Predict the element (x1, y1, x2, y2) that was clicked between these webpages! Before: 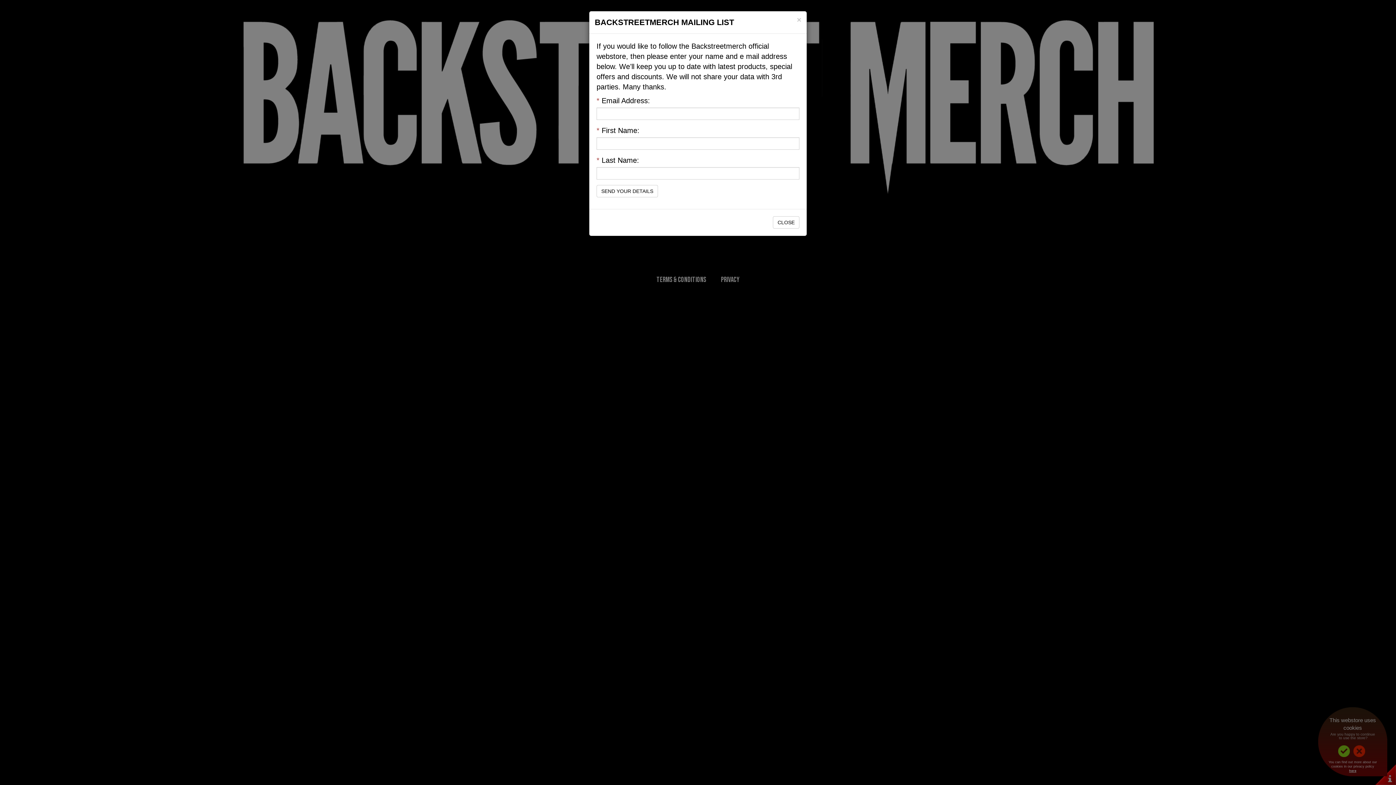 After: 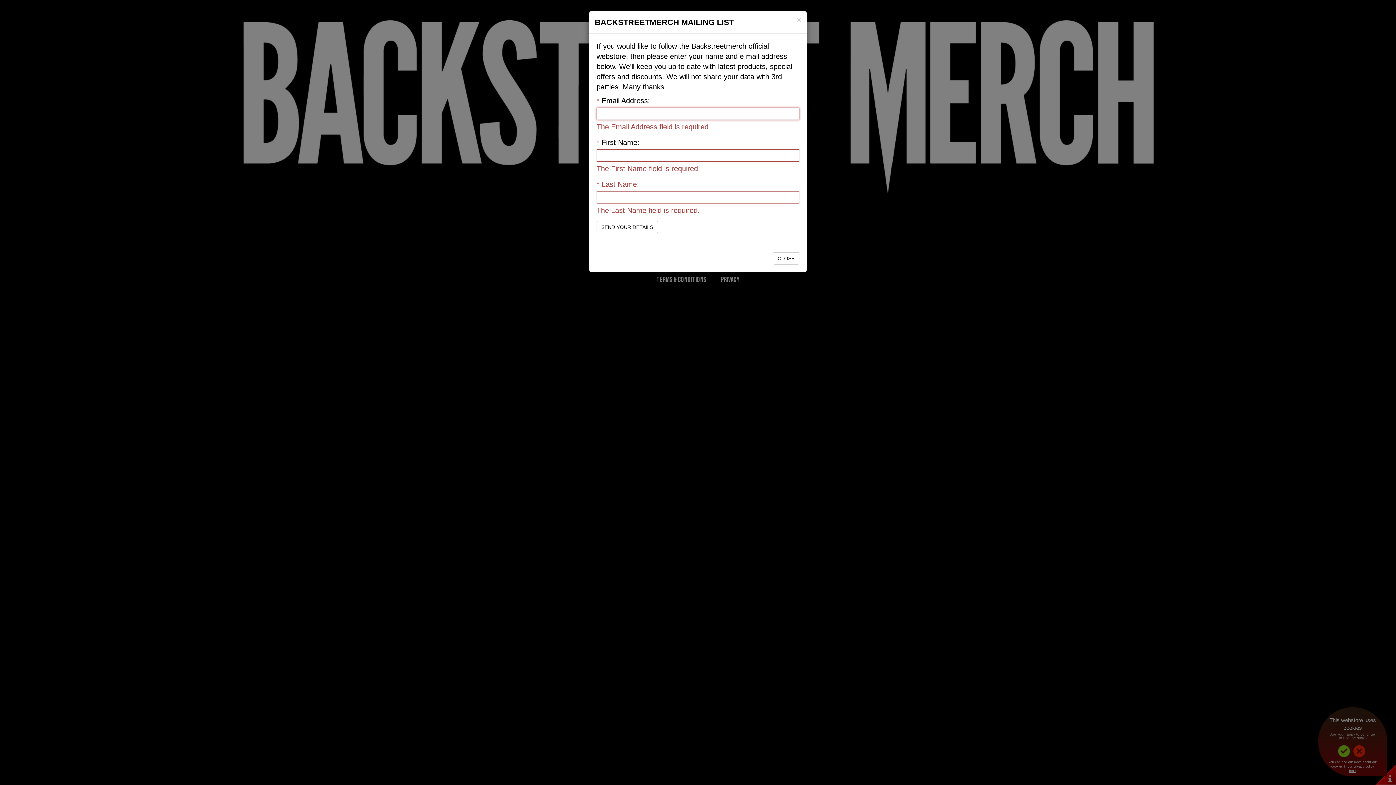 Action: label: SEND YOUR DETAILS bbox: (596, 185, 658, 197)